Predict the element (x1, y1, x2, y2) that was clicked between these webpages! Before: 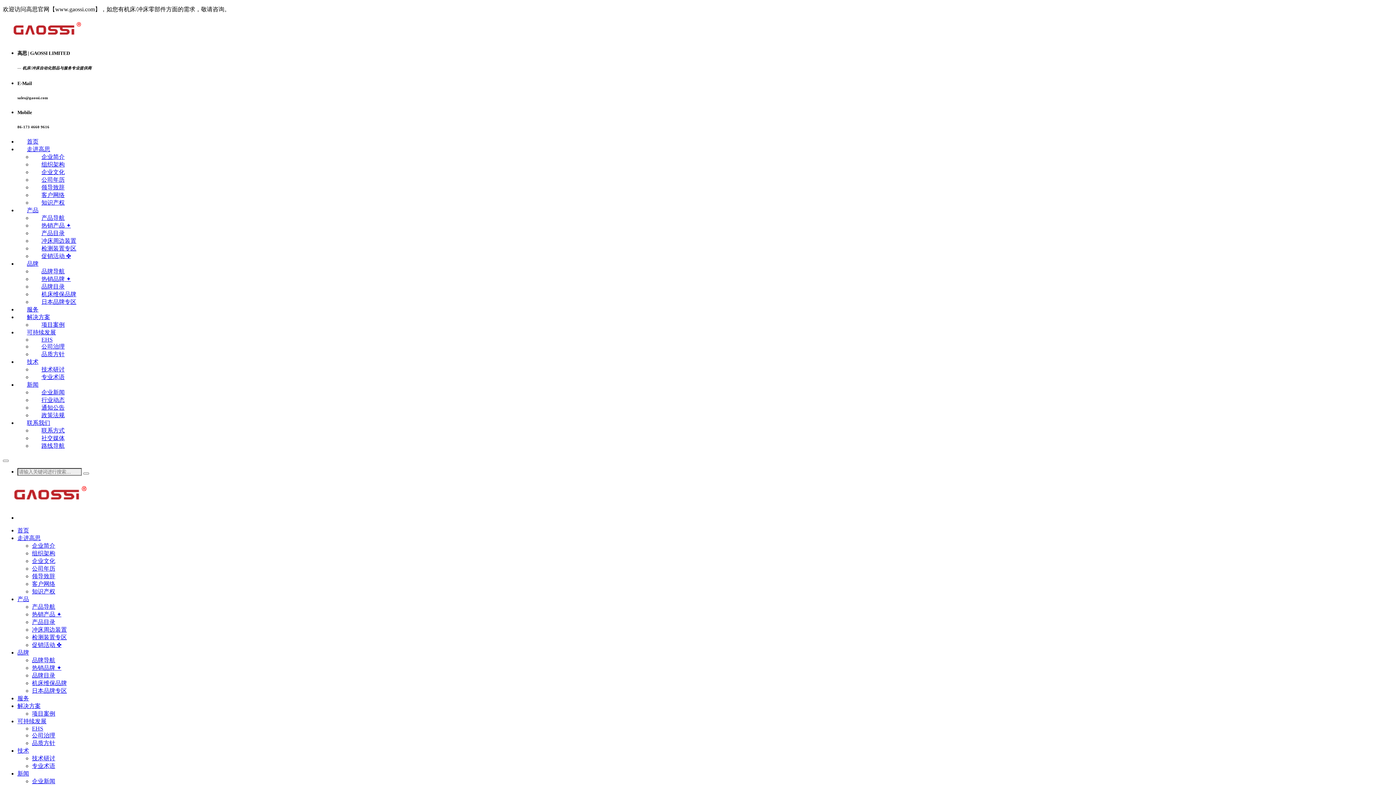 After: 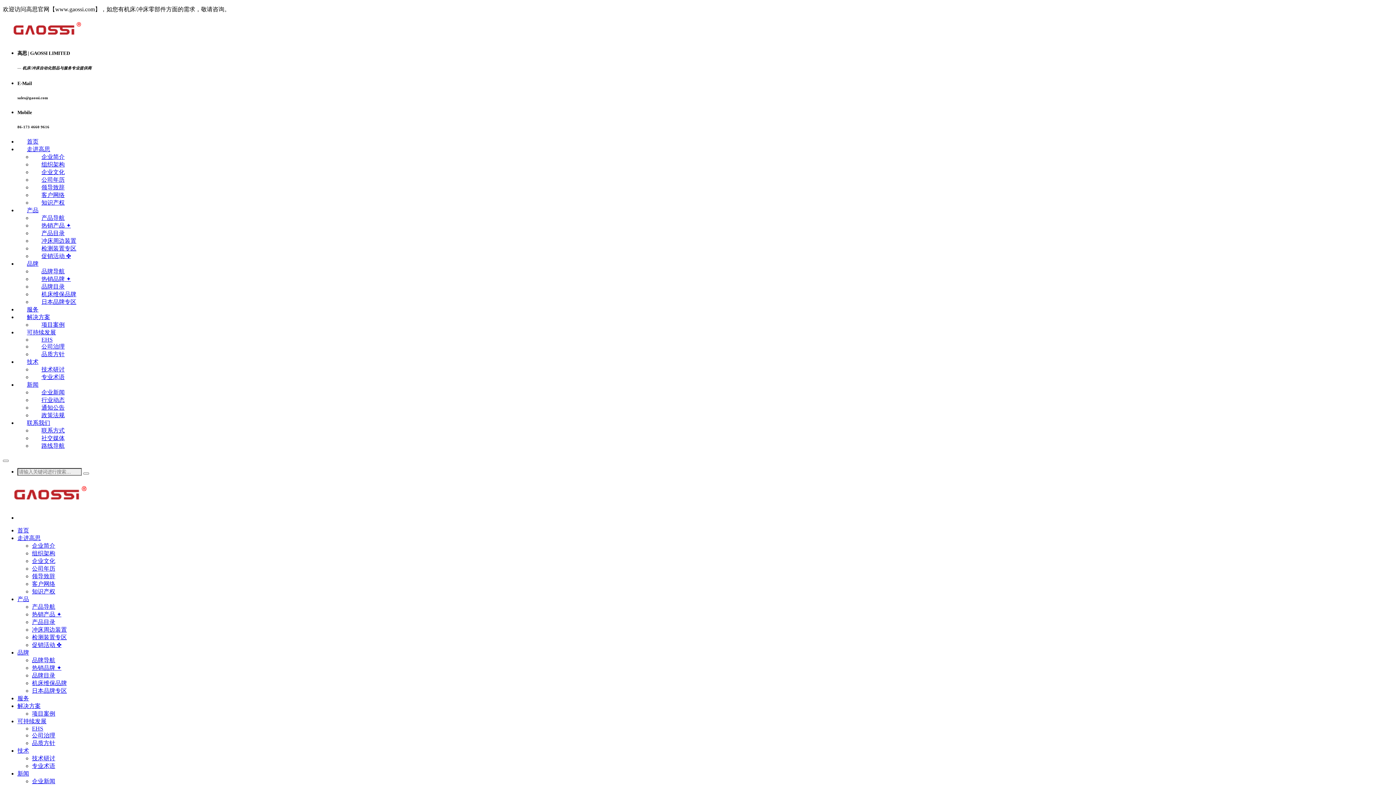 Action: bbox: (17, 718, 46, 724) label: 可持续发展